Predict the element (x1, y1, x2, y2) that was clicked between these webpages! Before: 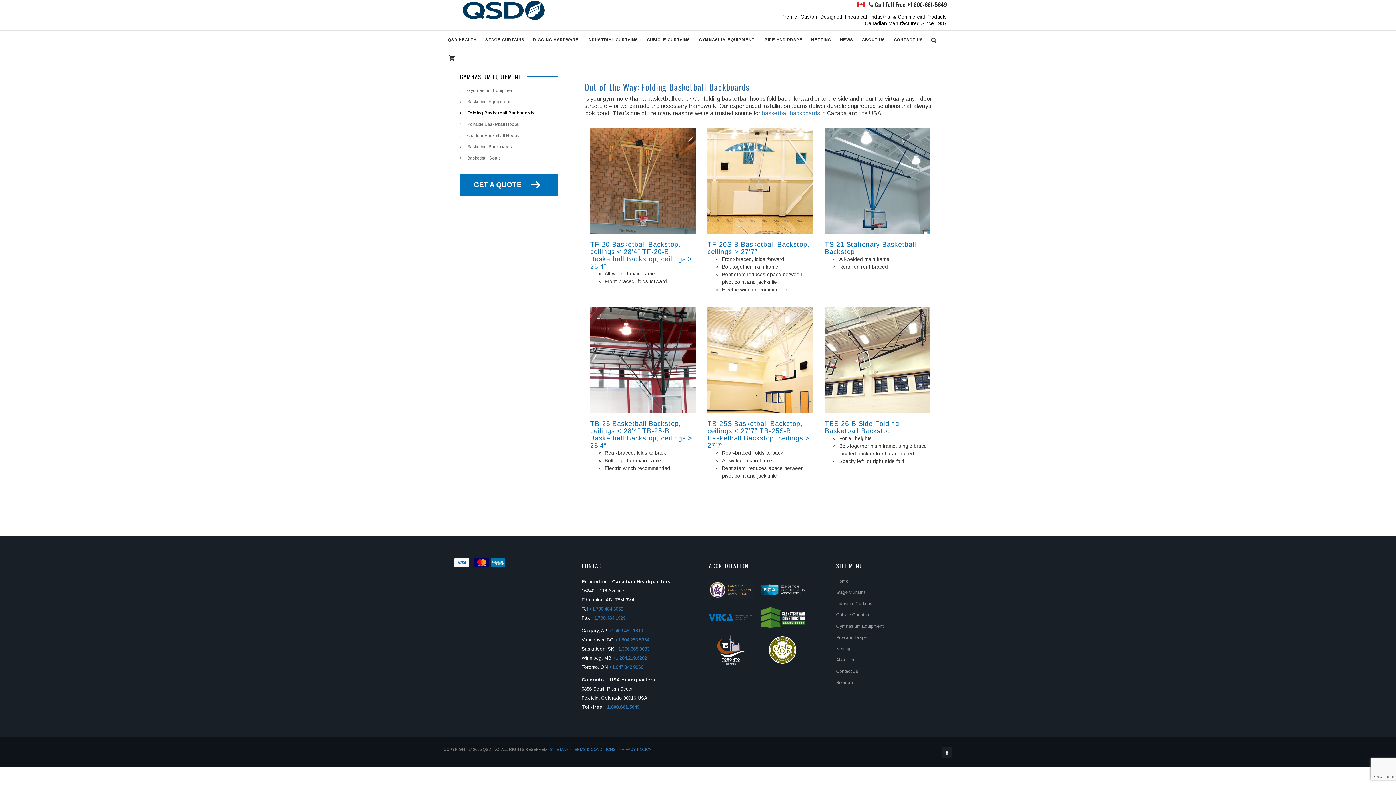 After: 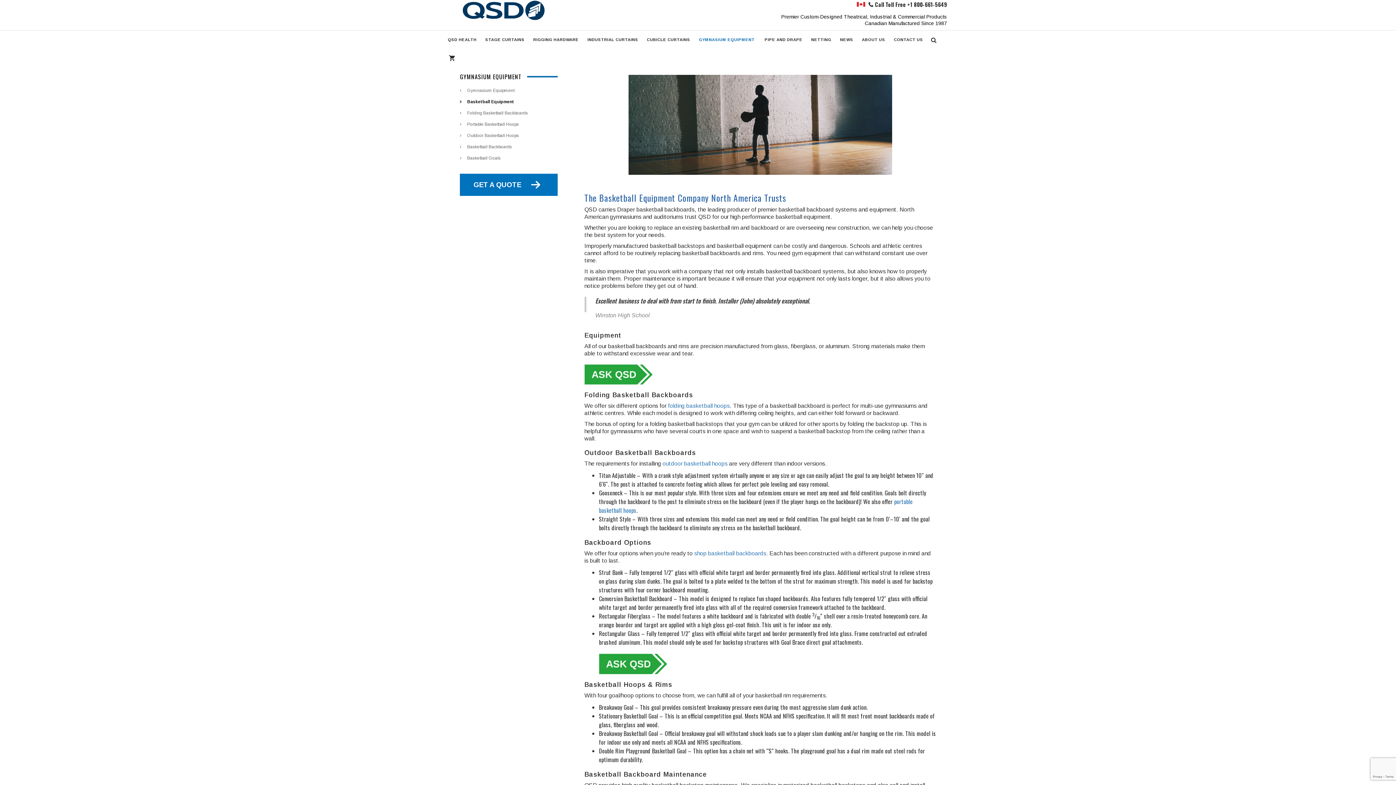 Action: label: basketball backboards bbox: (762, 110, 820, 116)